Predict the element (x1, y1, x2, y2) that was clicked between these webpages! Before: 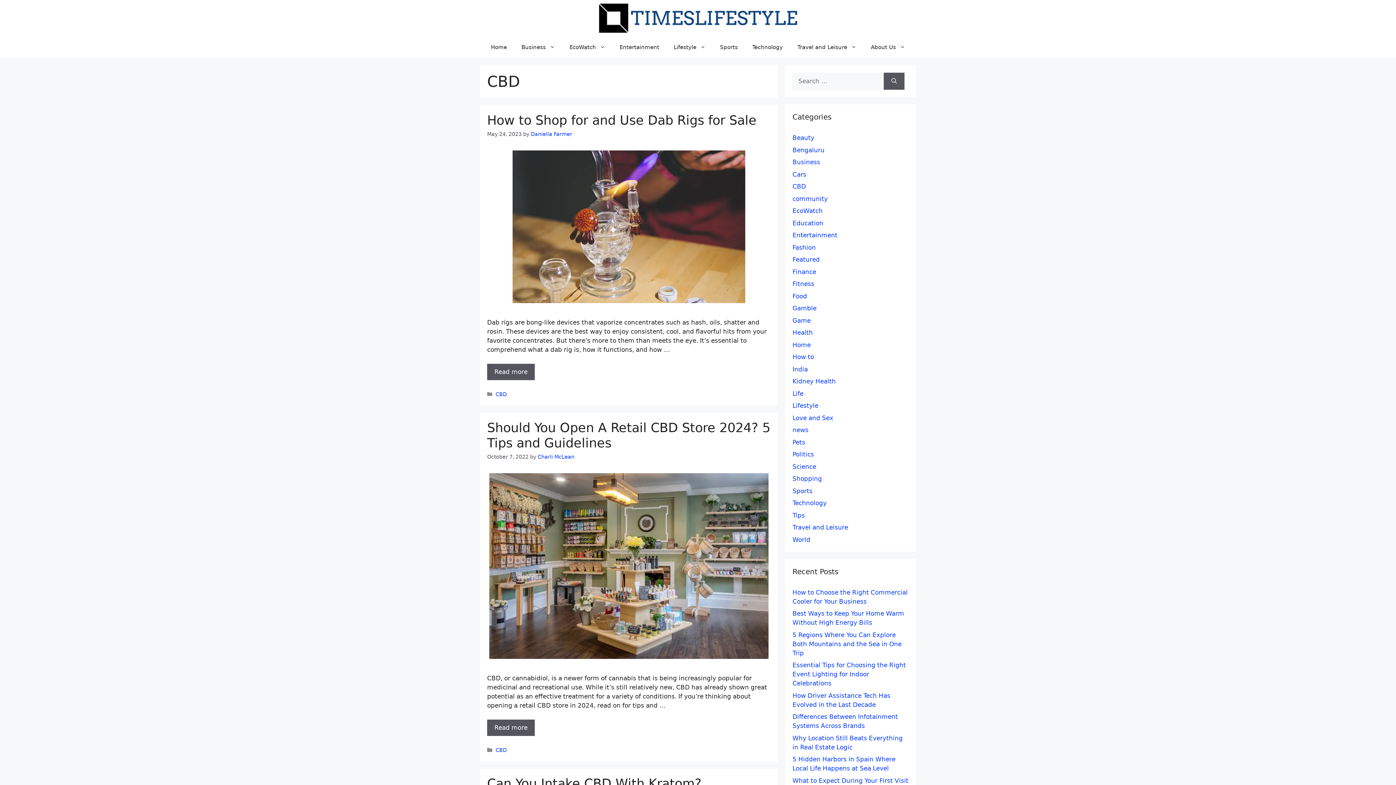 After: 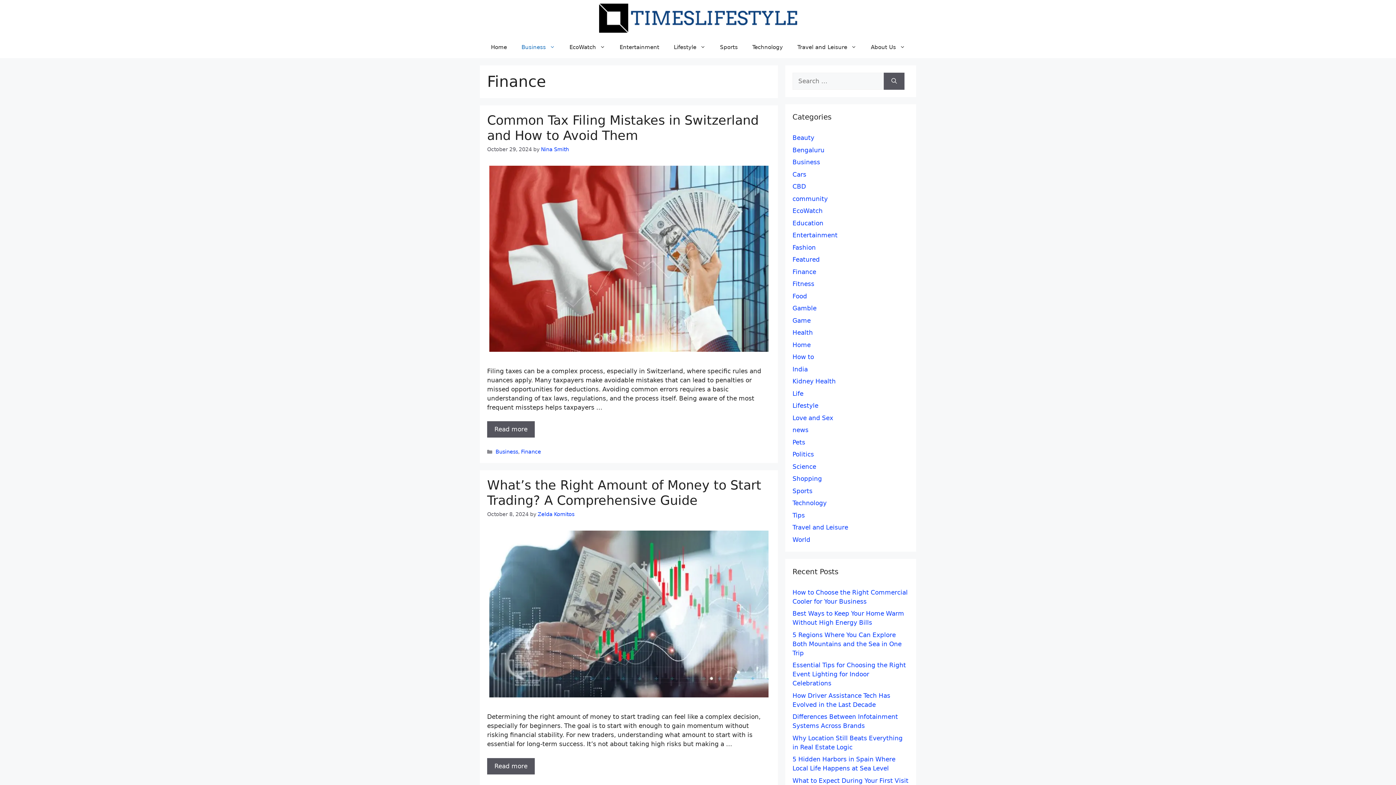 Action: label: Finance bbox: (792, 268, 816, 275)